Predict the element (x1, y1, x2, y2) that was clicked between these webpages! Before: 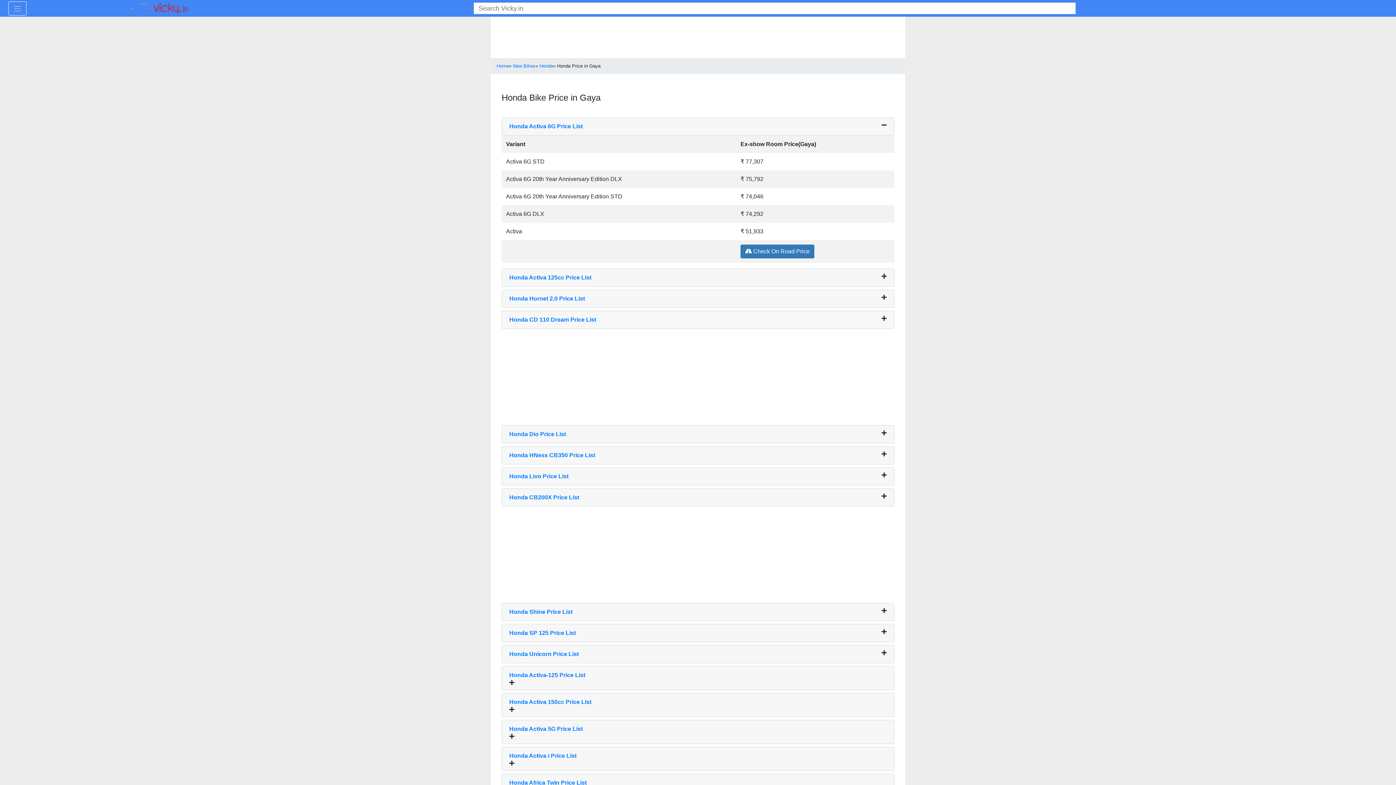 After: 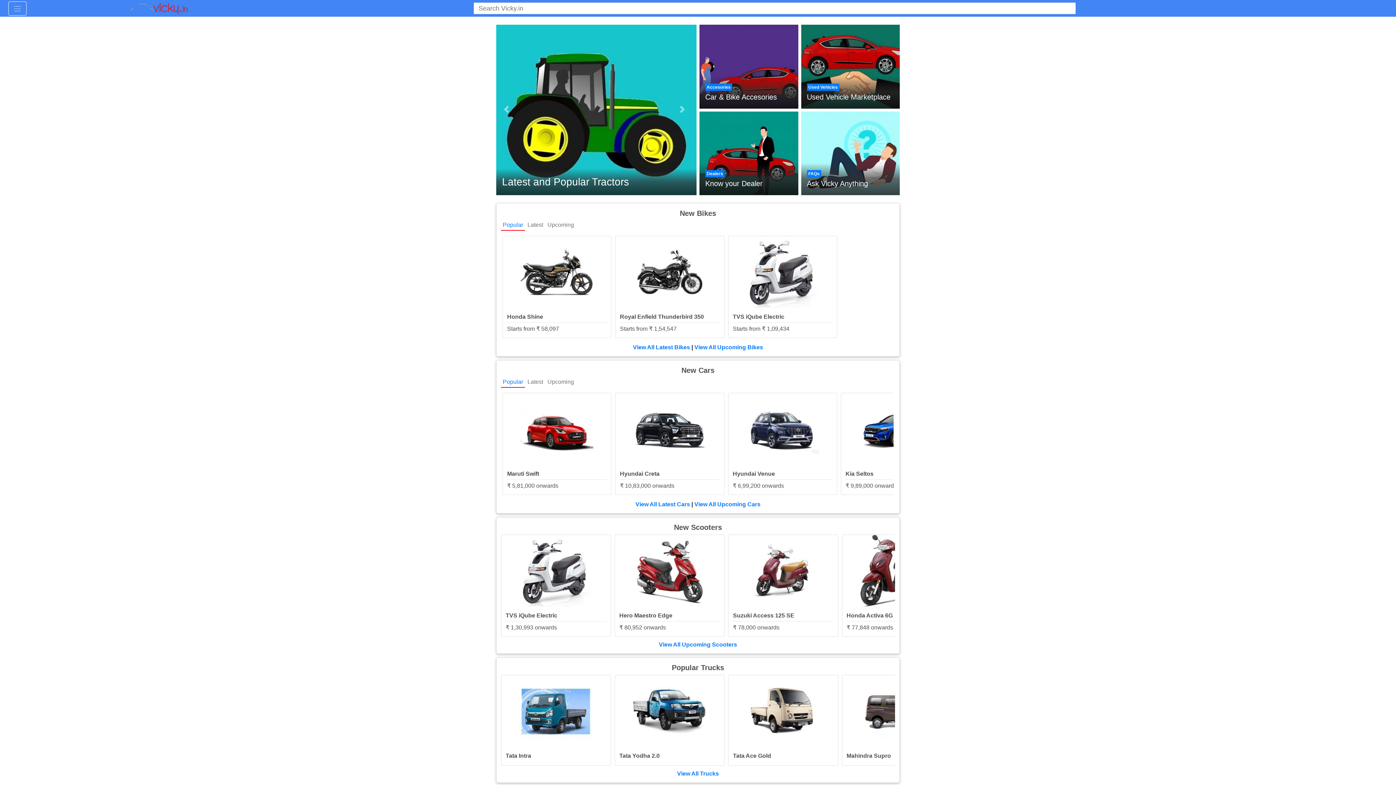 Action: bbox: (128, 4, 191, 11)